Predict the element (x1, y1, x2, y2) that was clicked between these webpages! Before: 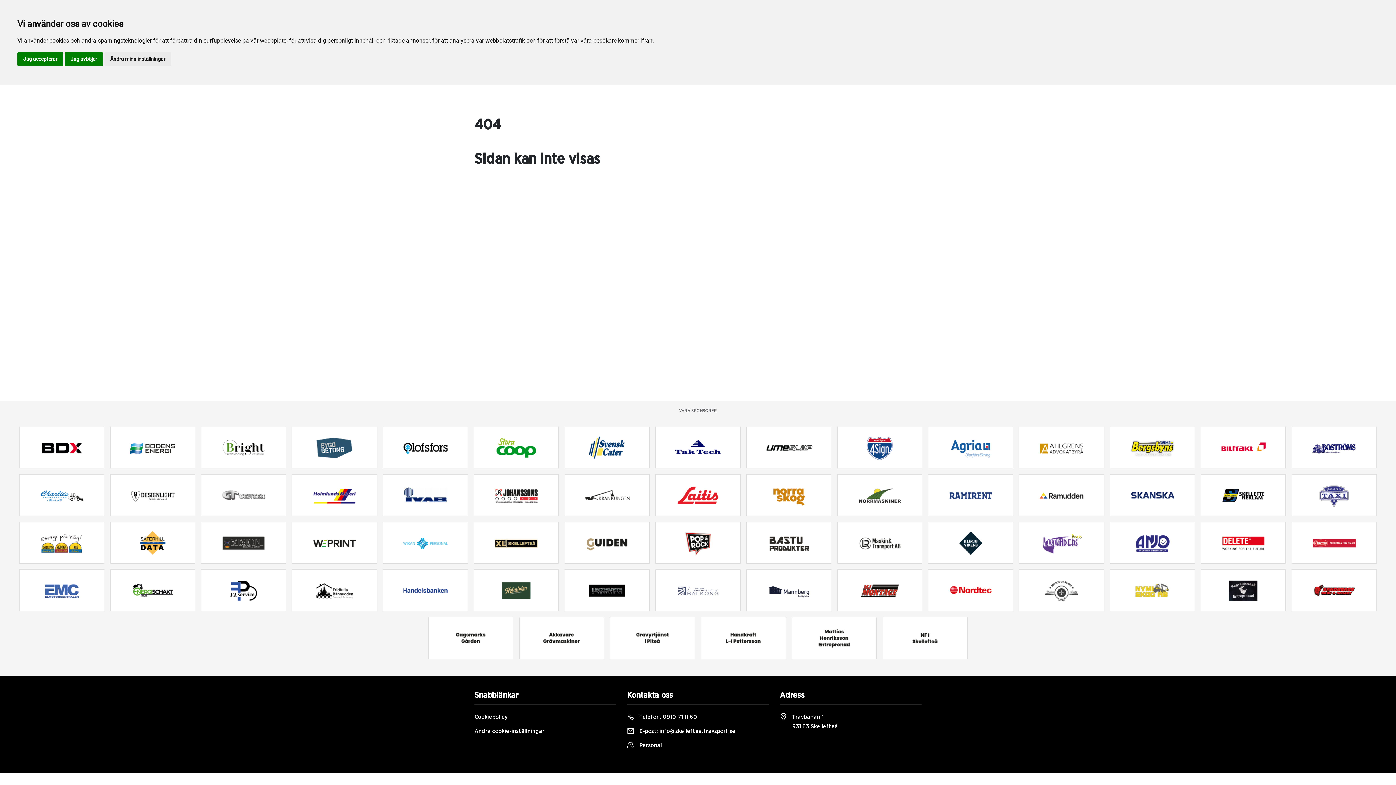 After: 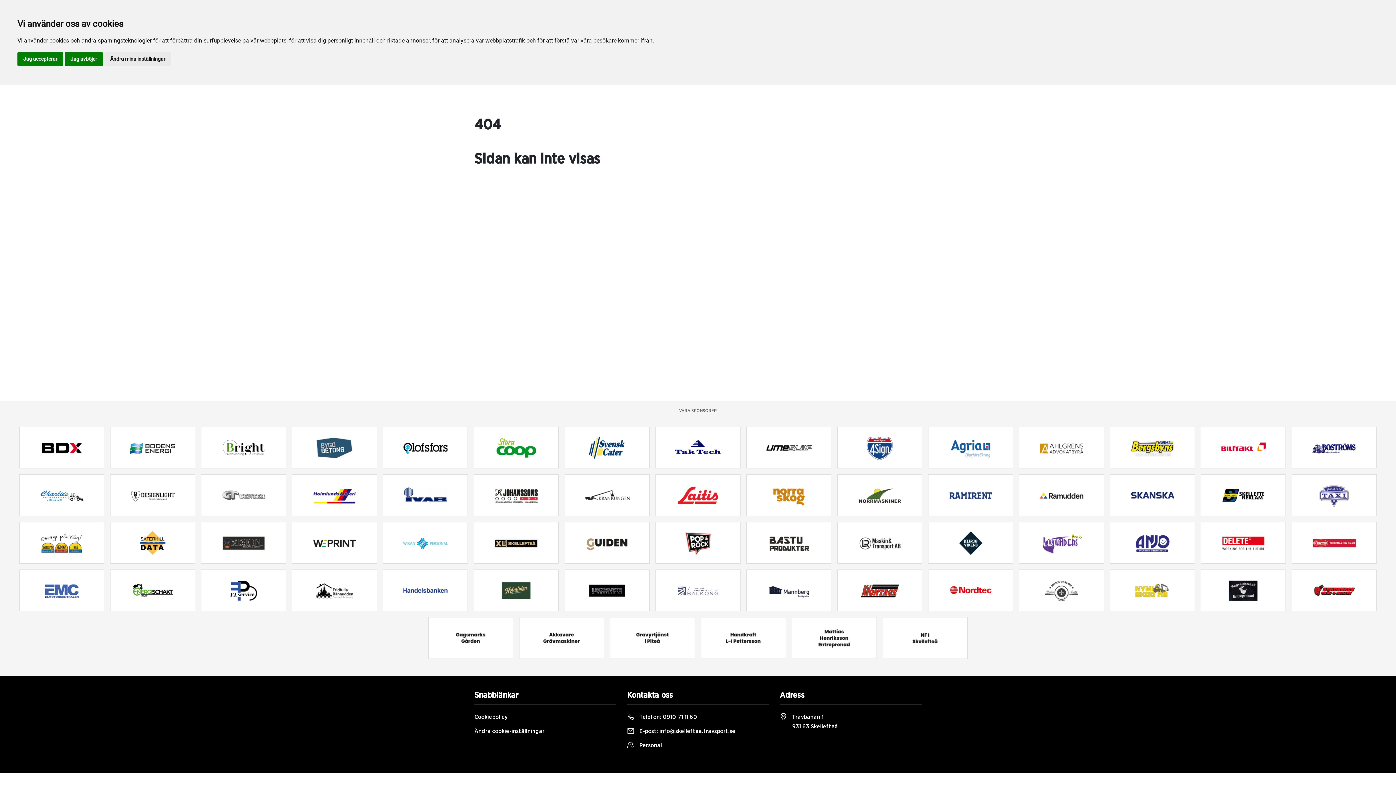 Action: bbox: (928, 427, 1013, 467)